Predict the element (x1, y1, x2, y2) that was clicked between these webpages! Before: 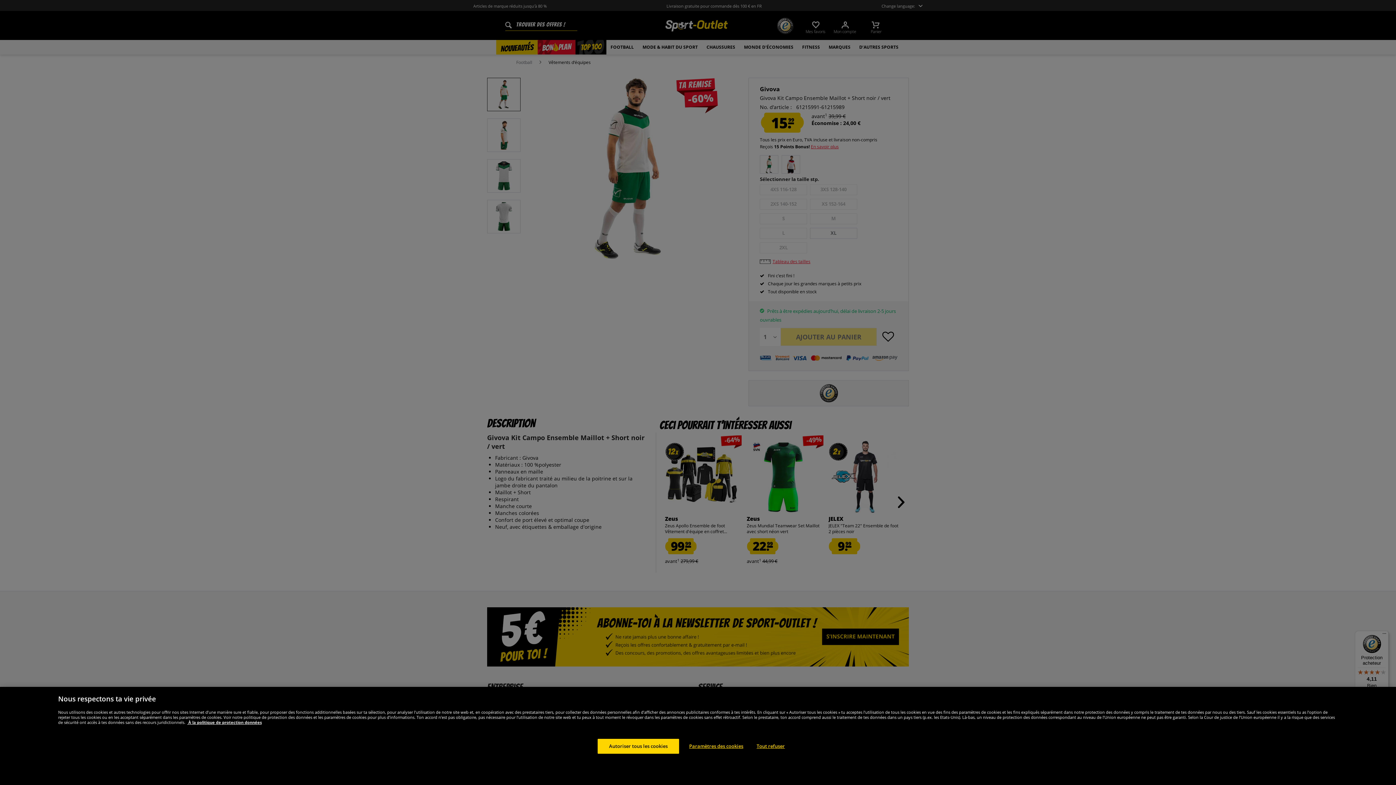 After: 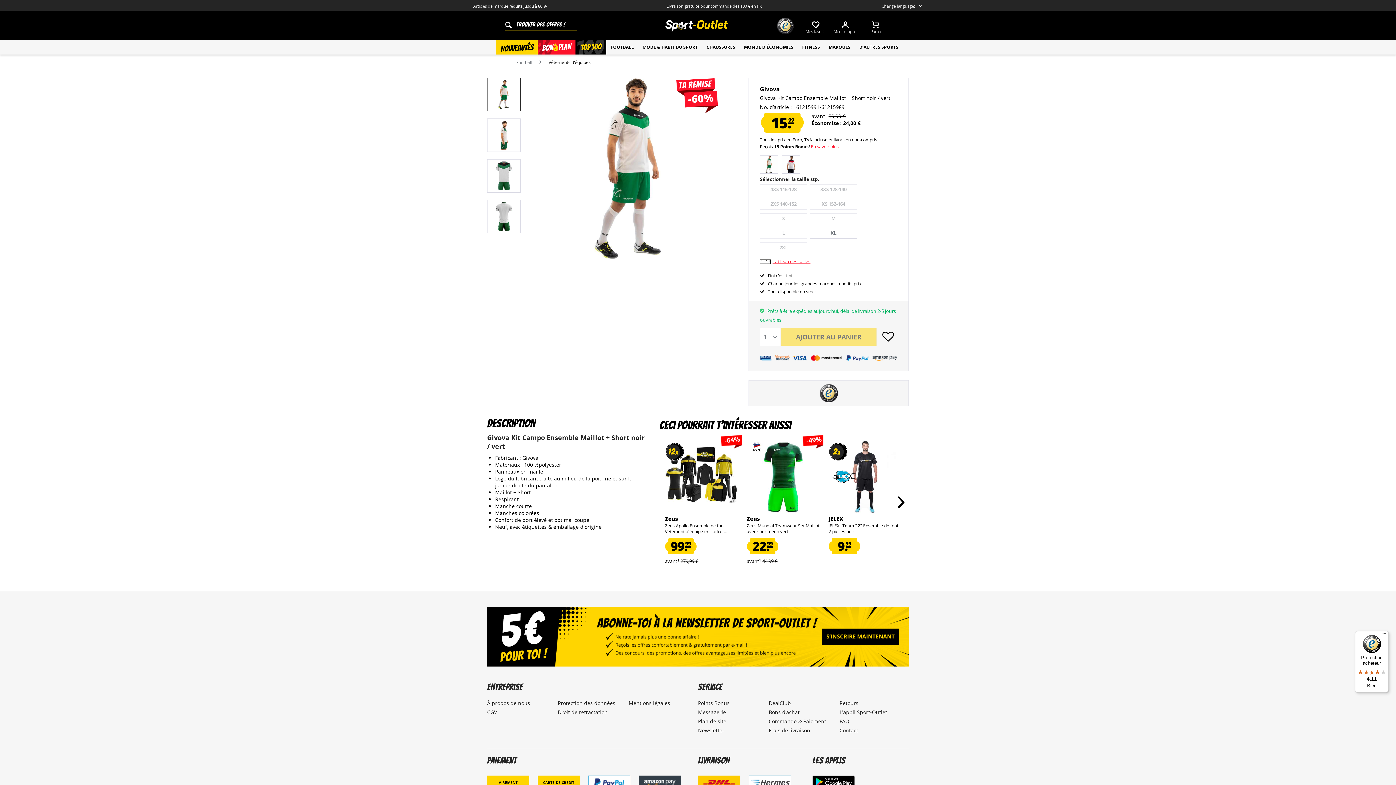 Action: label: Tout refuser bbox: (748, 739, 793, 754)